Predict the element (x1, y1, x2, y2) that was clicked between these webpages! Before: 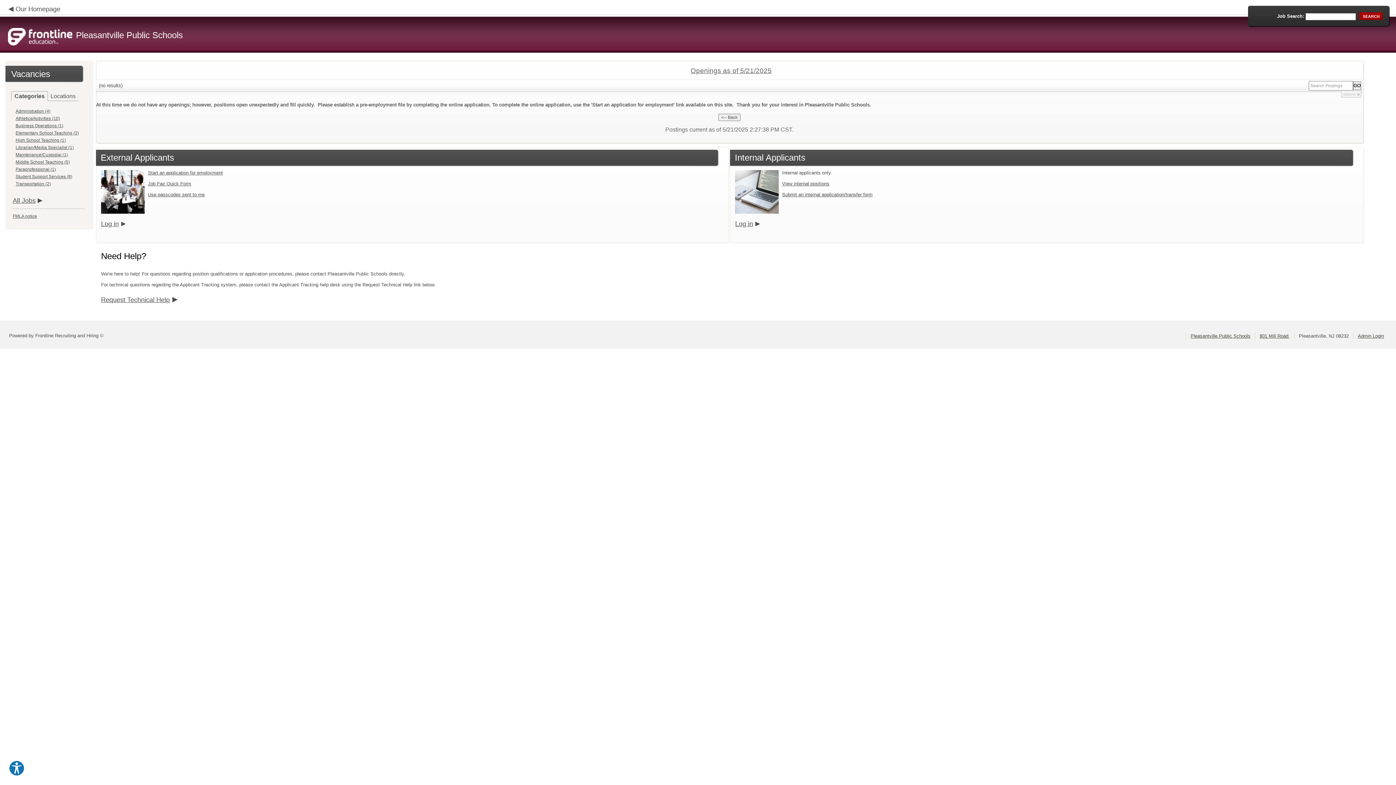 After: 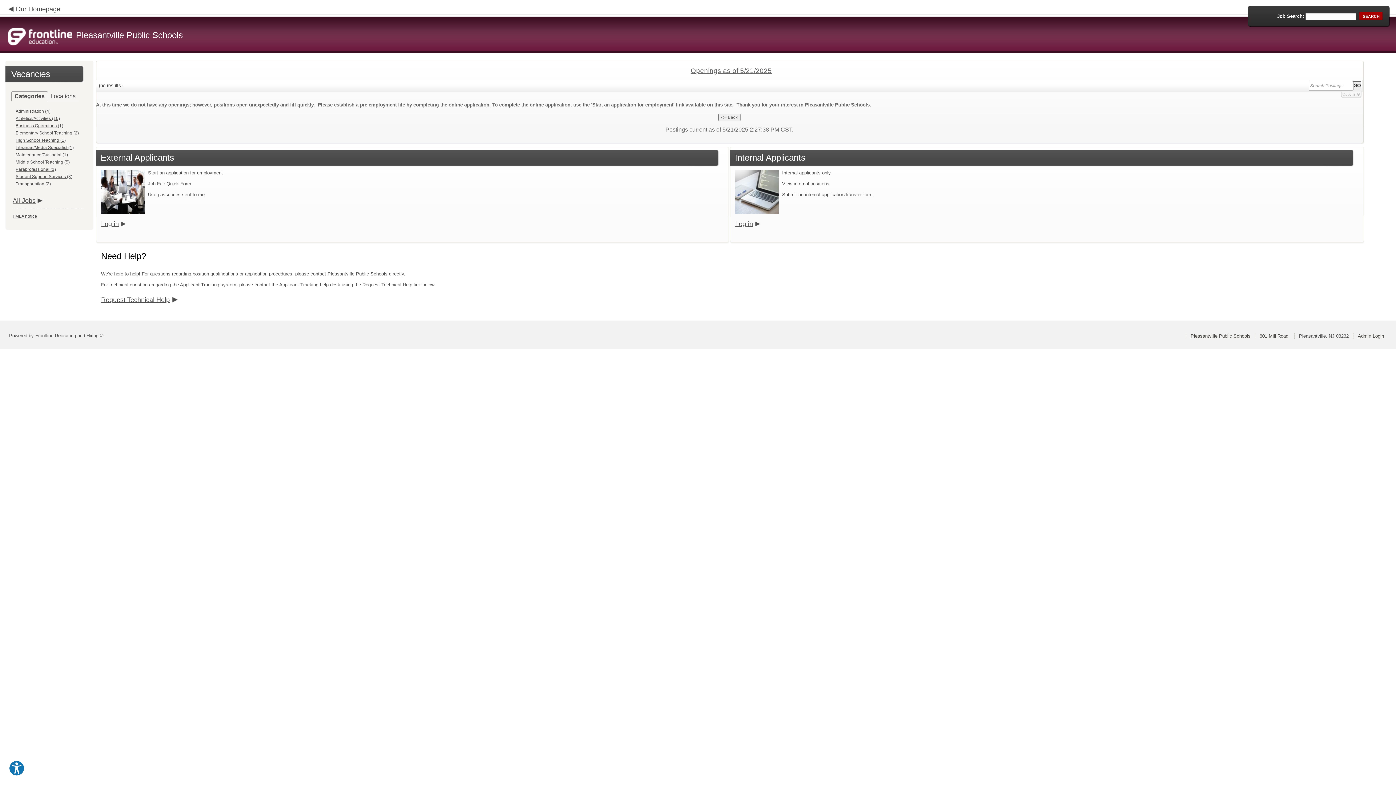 Action: label: Job Fair Quick Form bbox: (148, 181, 191, 186)